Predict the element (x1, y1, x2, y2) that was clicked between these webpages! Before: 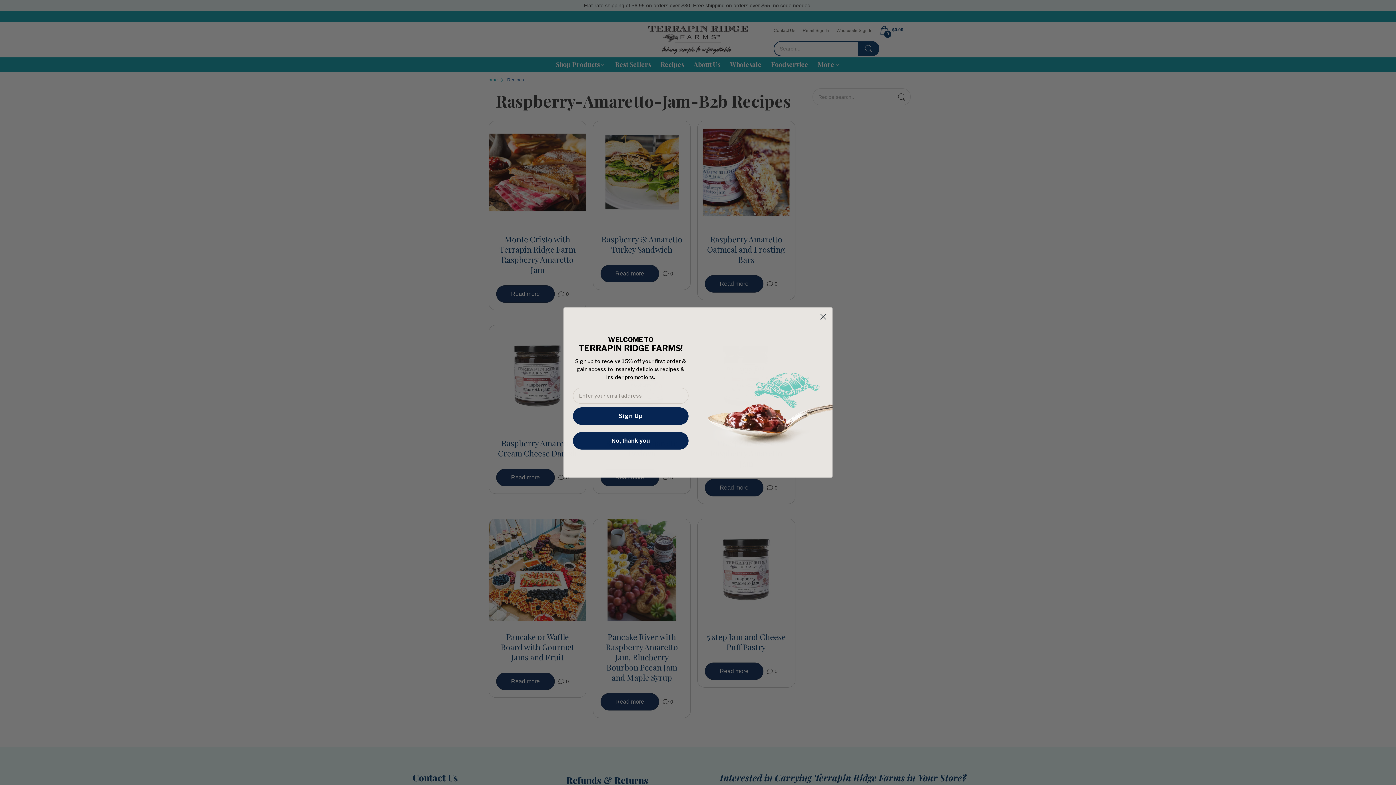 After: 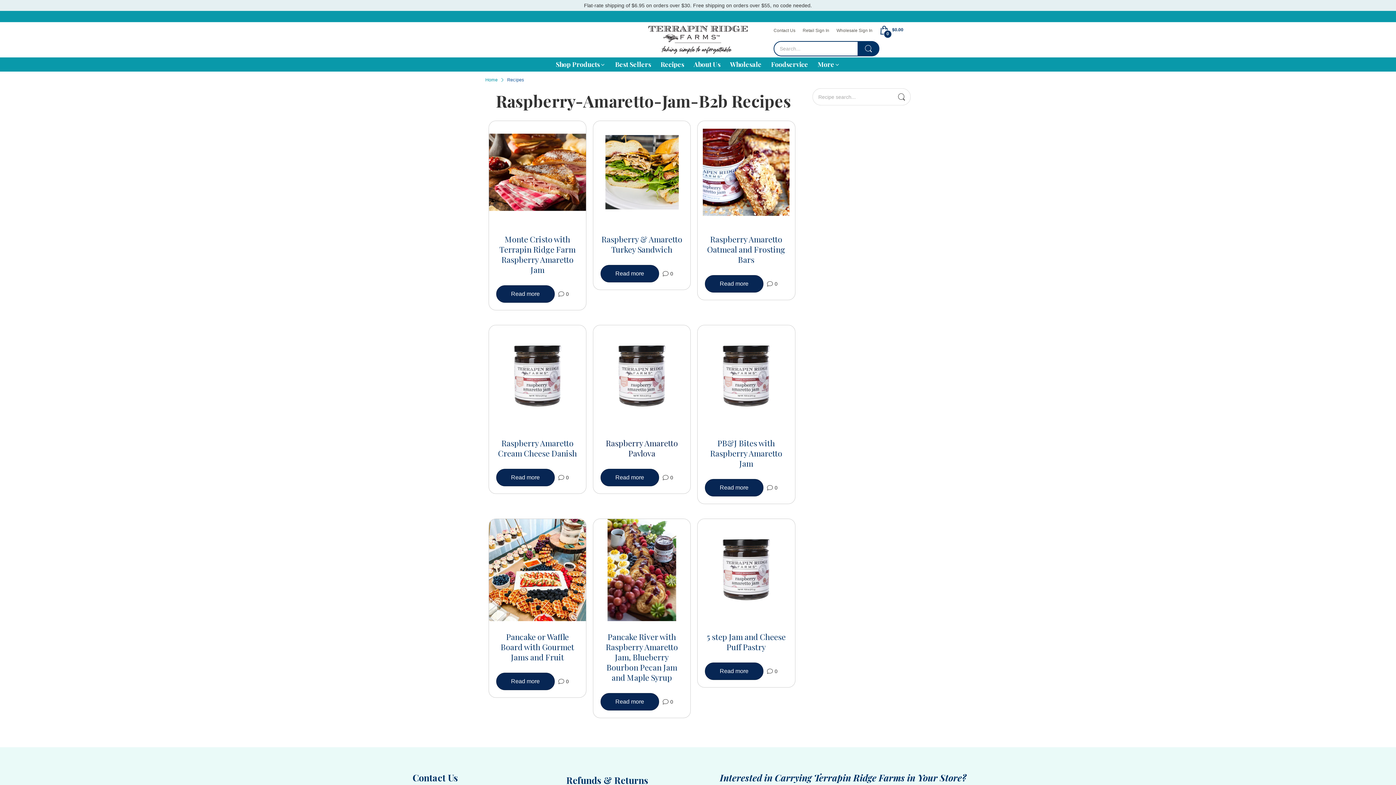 Action: label: No, thank you bbox: (573, 432, 688, 449)